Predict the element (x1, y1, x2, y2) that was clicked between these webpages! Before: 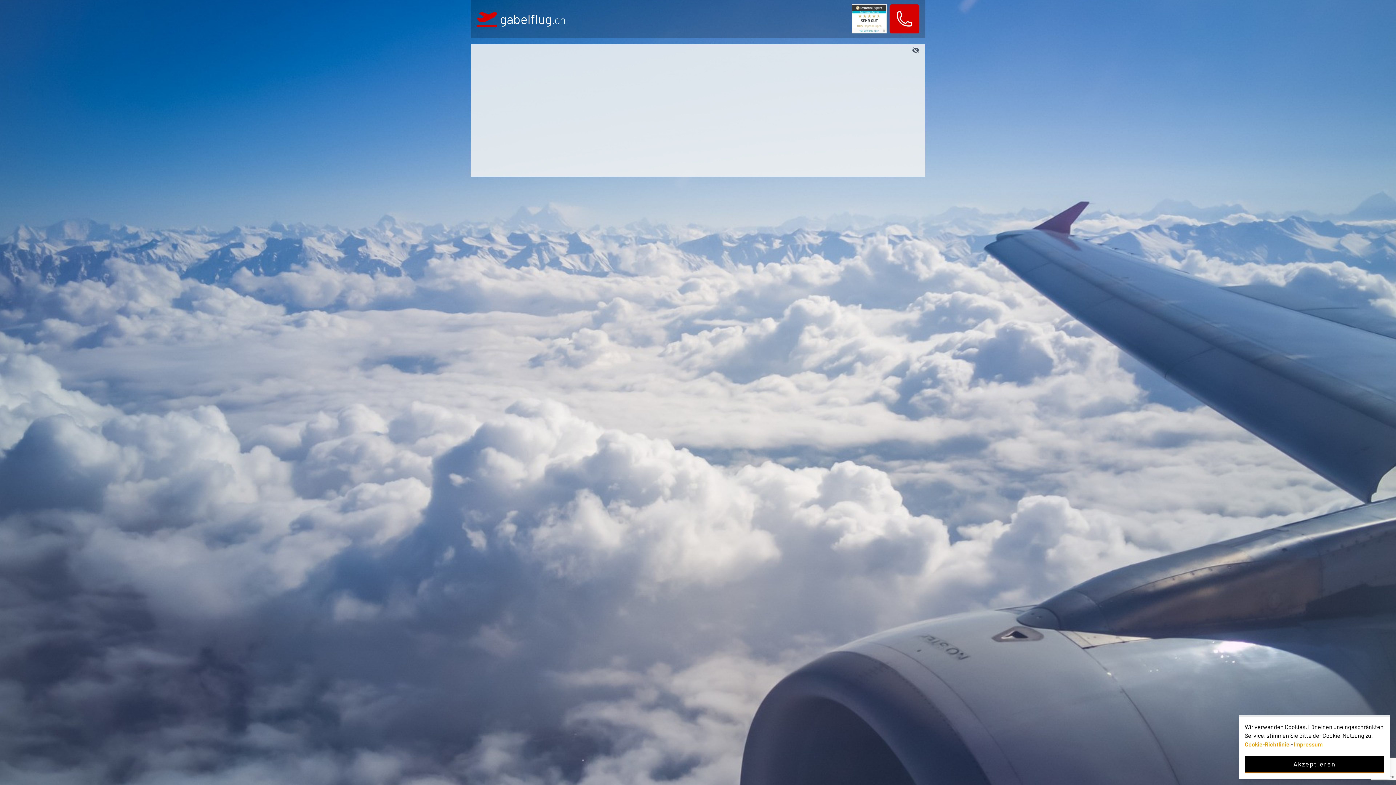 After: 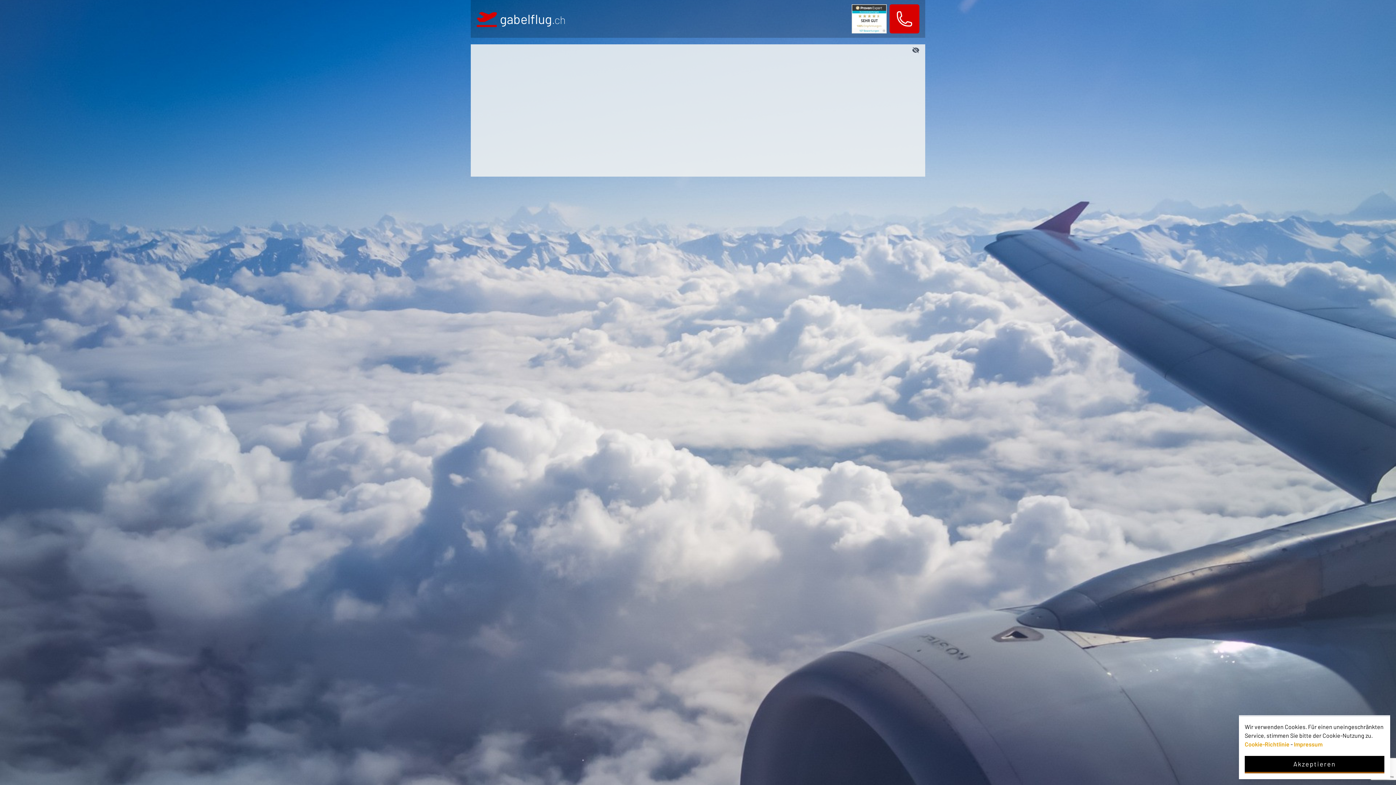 Action: bbox: (476, 8, 497, 29)